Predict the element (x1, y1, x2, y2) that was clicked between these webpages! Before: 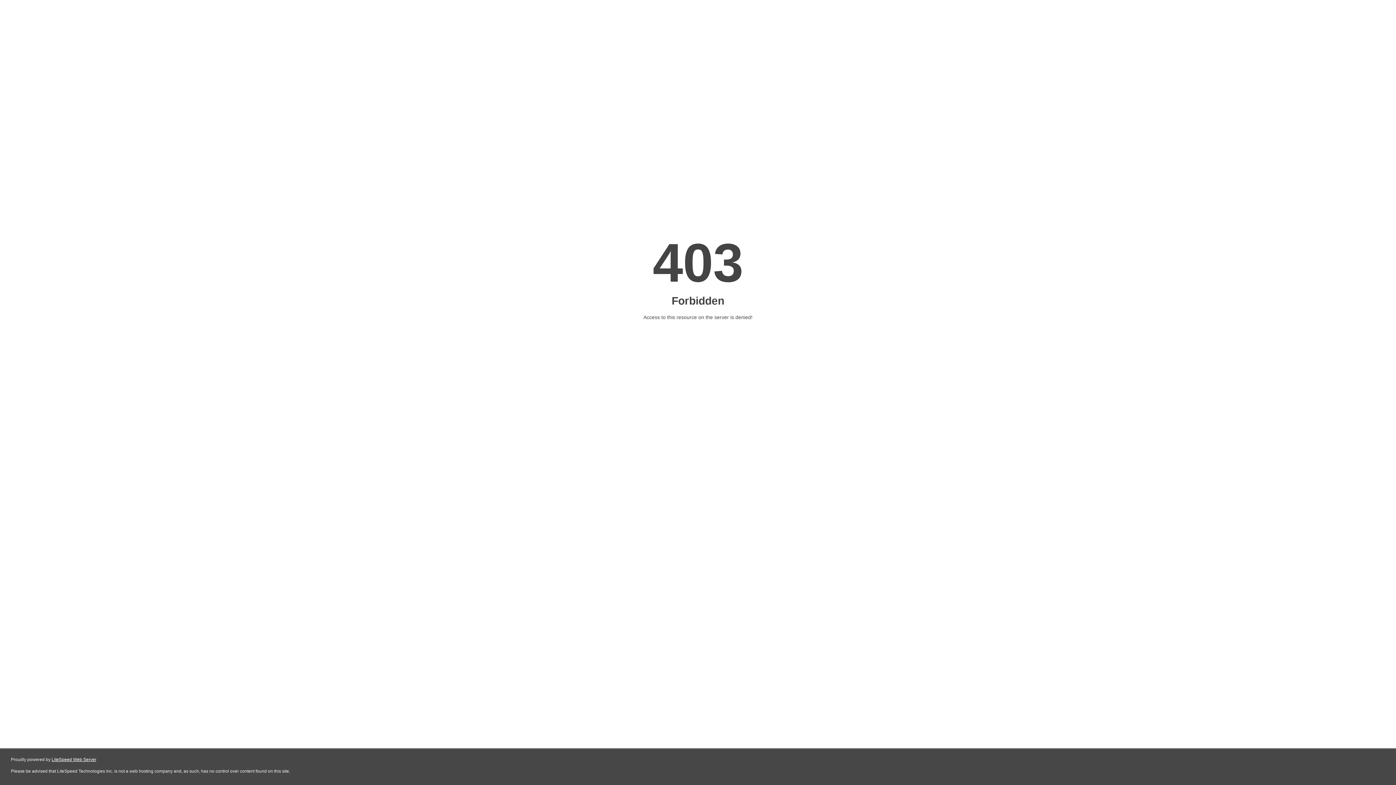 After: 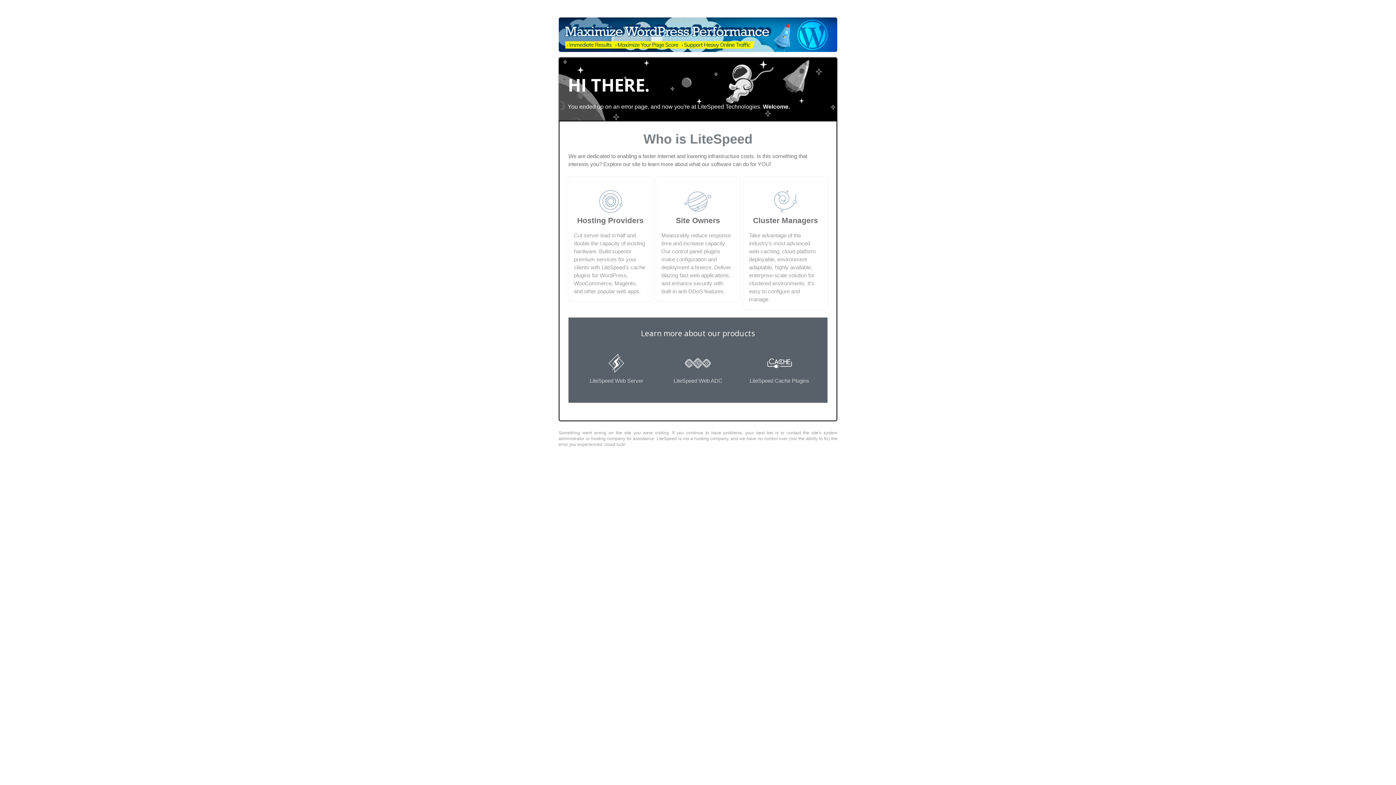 Action: label: LiteSpeed Web Server bbox: (51, 757, 96, 762)